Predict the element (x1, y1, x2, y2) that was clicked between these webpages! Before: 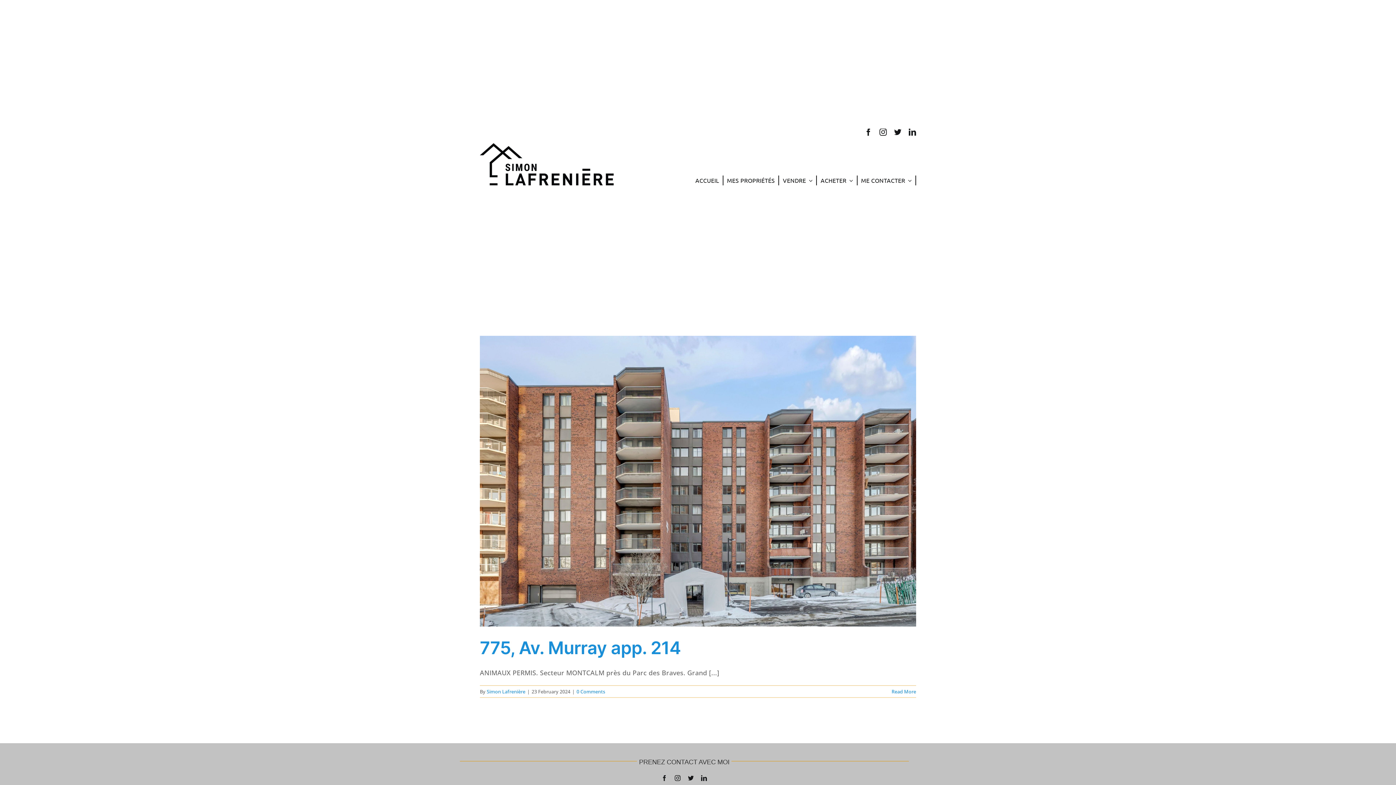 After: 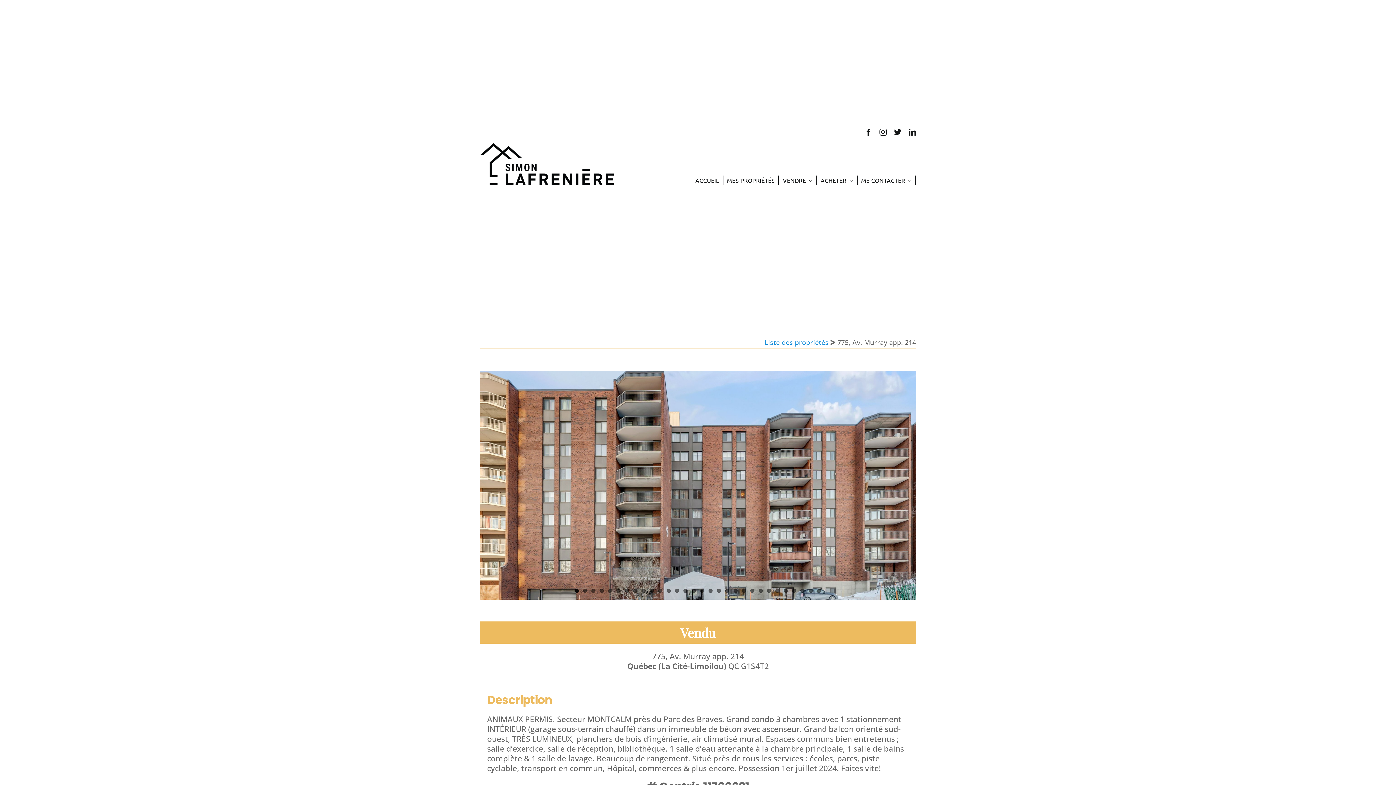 Action: label: More on 775, Av. Murray app. 214 bbox: (891, 688, 916, 695)